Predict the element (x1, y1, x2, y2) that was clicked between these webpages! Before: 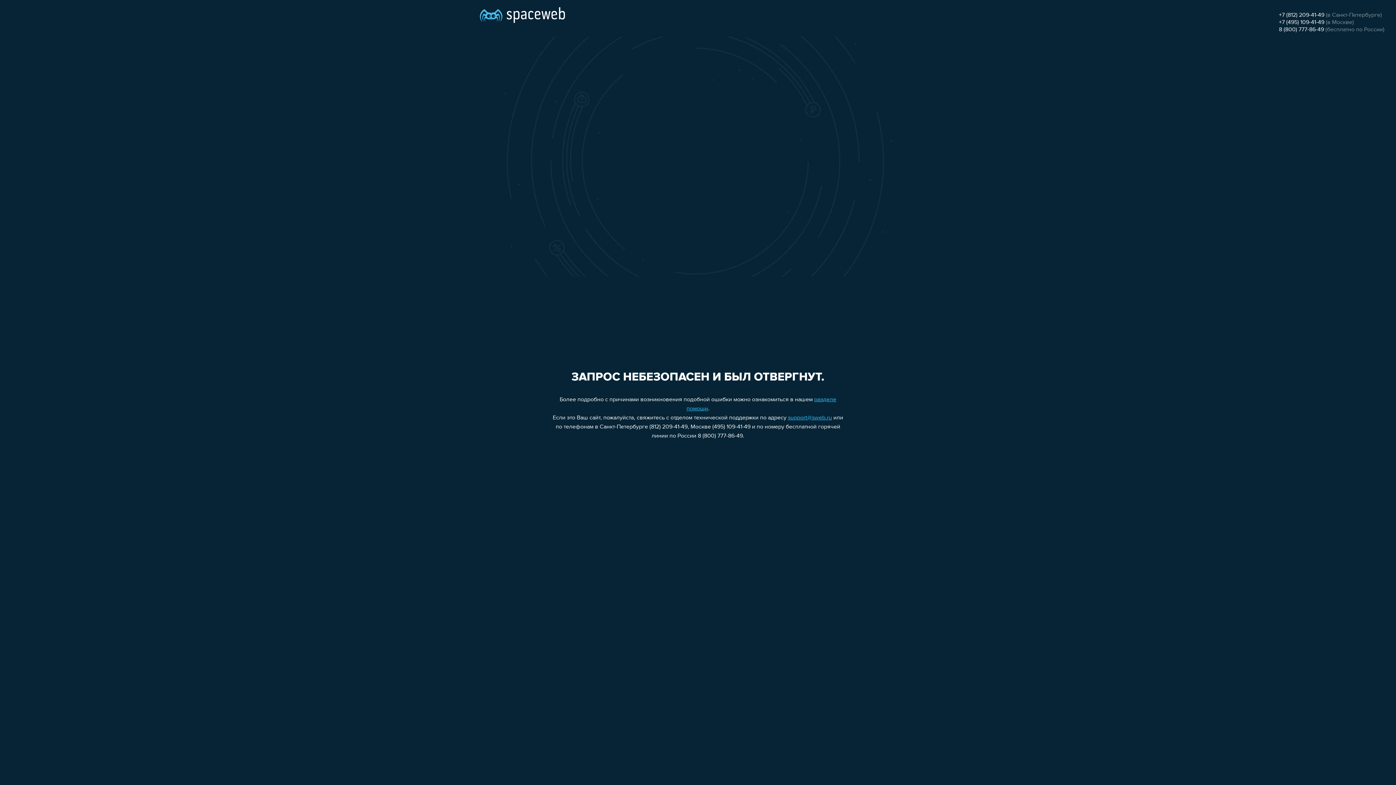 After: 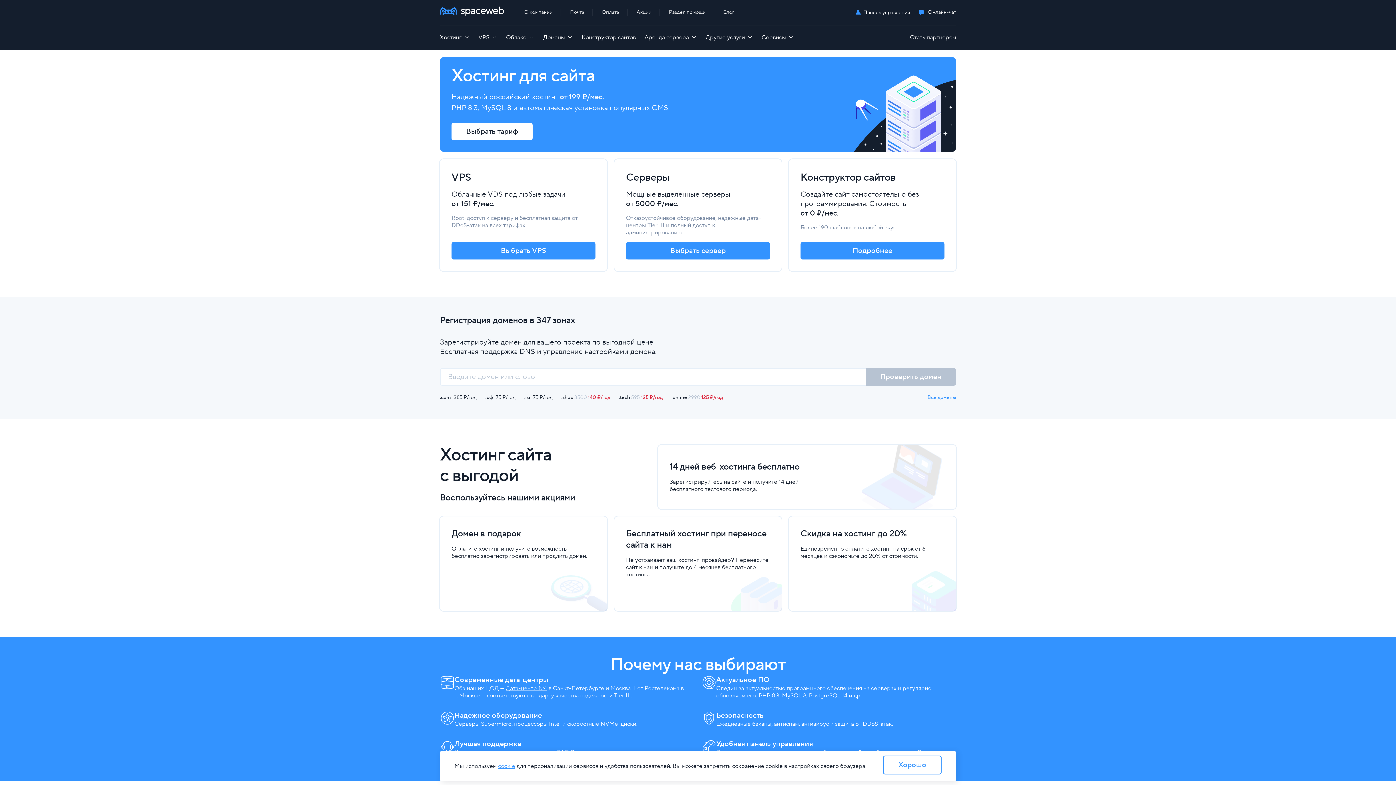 Action: bbox: (480, 0, 565, 25)